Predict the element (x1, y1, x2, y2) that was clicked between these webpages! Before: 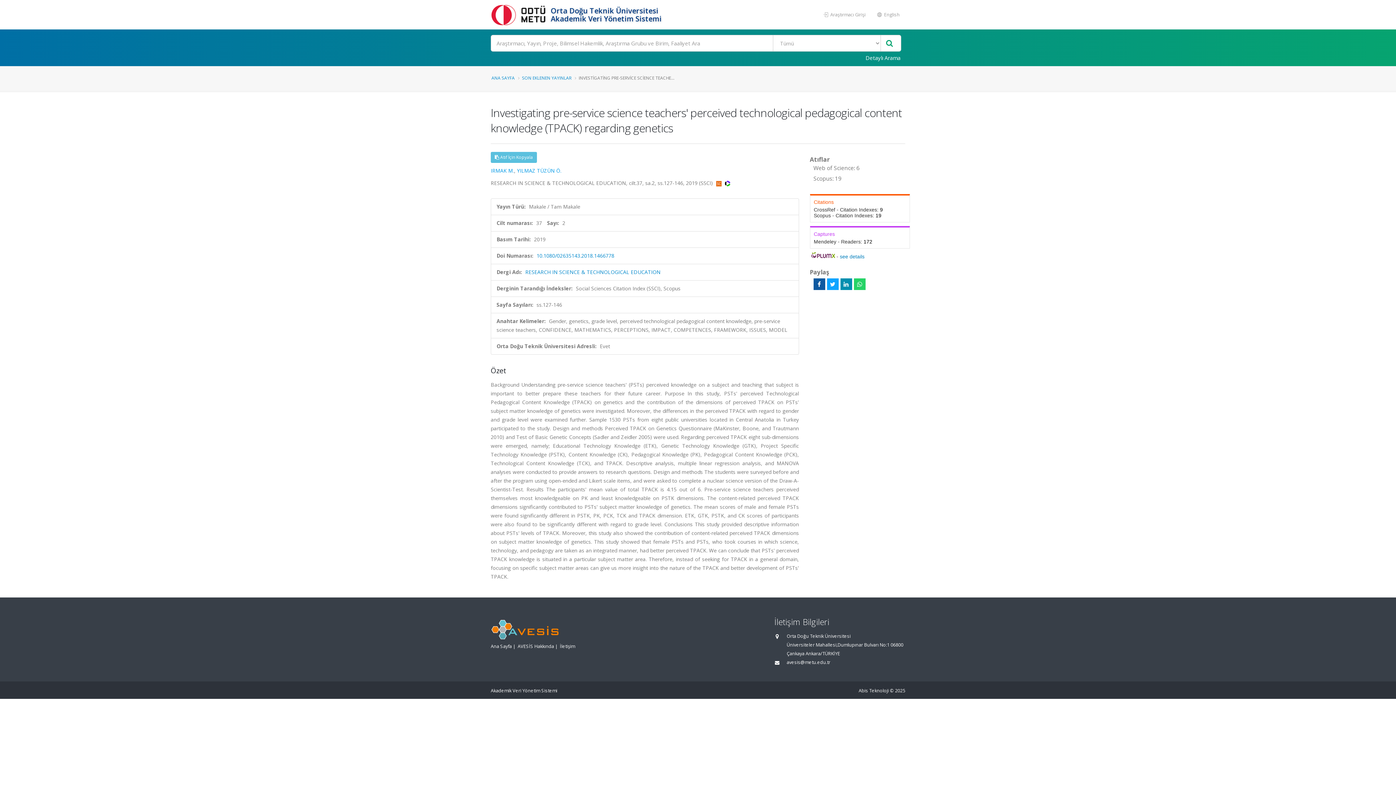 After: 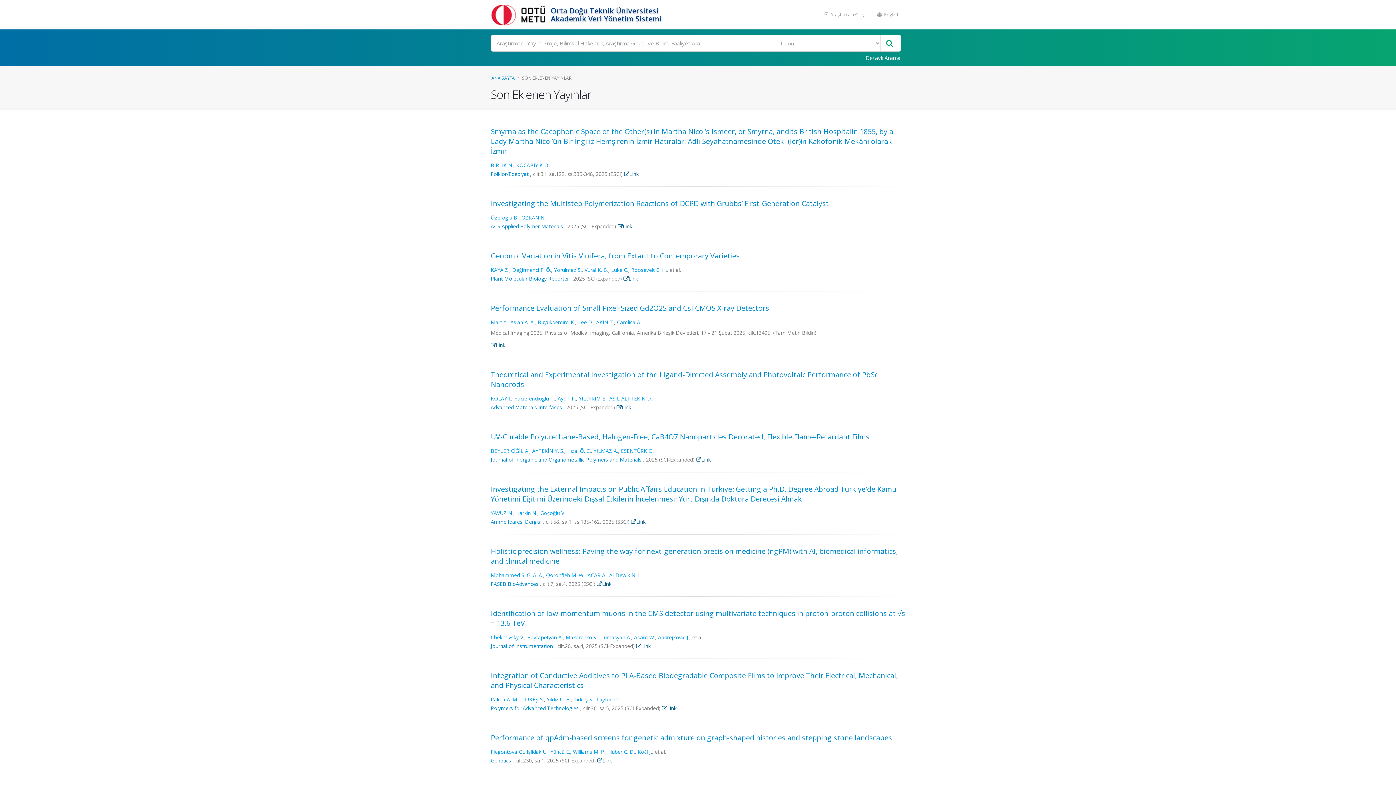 Action: label: SON EKLENEN YAYINLAR bbox: (522, 74, 571, 80)